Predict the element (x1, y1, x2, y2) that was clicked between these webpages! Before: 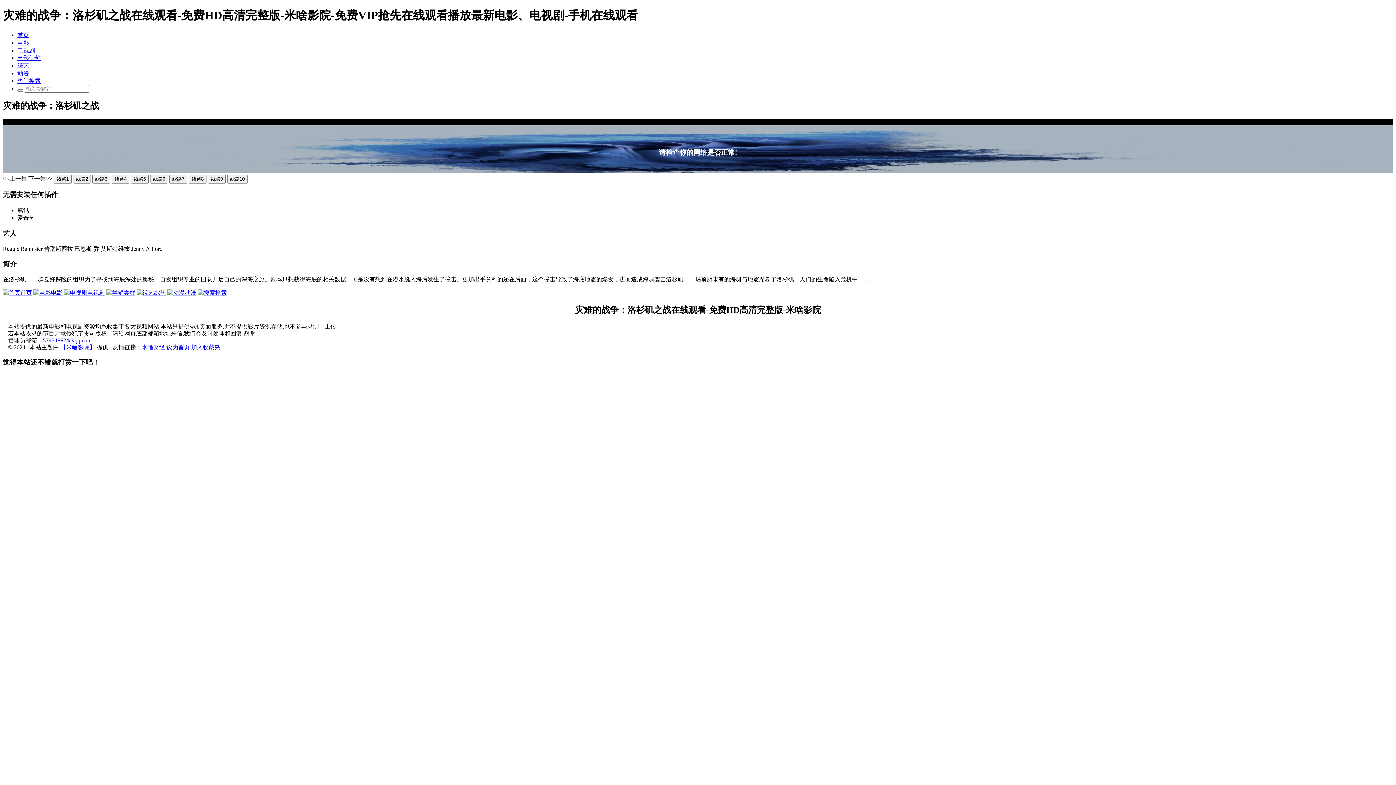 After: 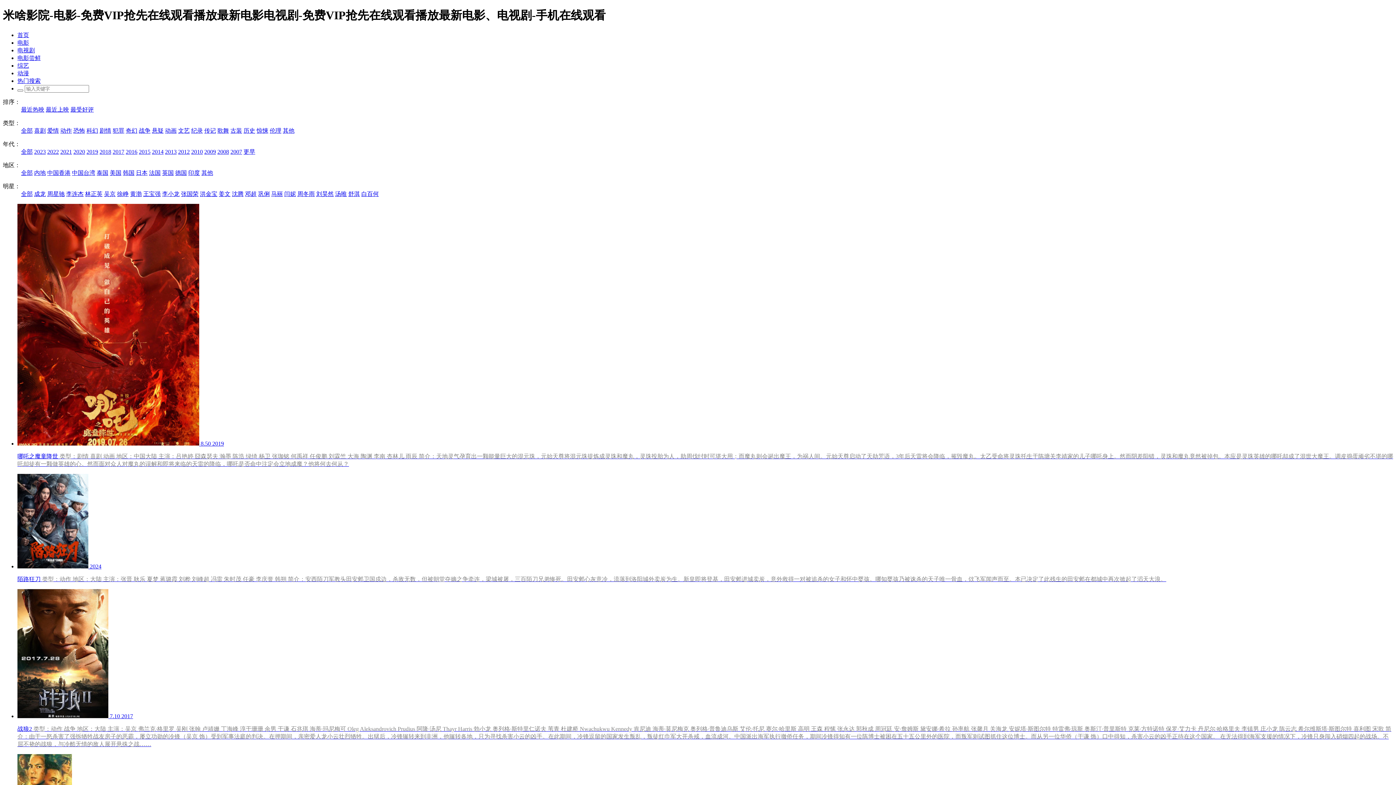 Action: label: 电影 bbox: (33, 289, 62, 296)